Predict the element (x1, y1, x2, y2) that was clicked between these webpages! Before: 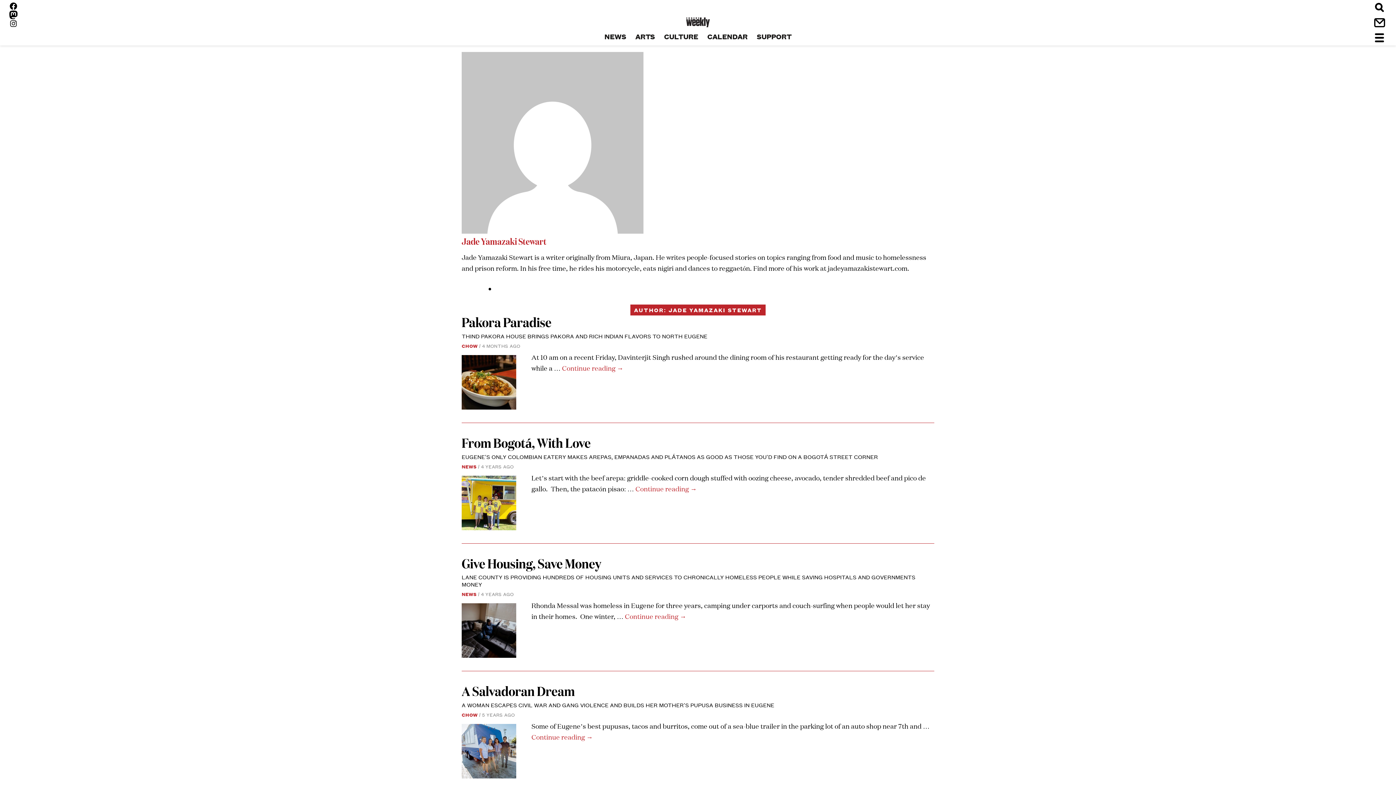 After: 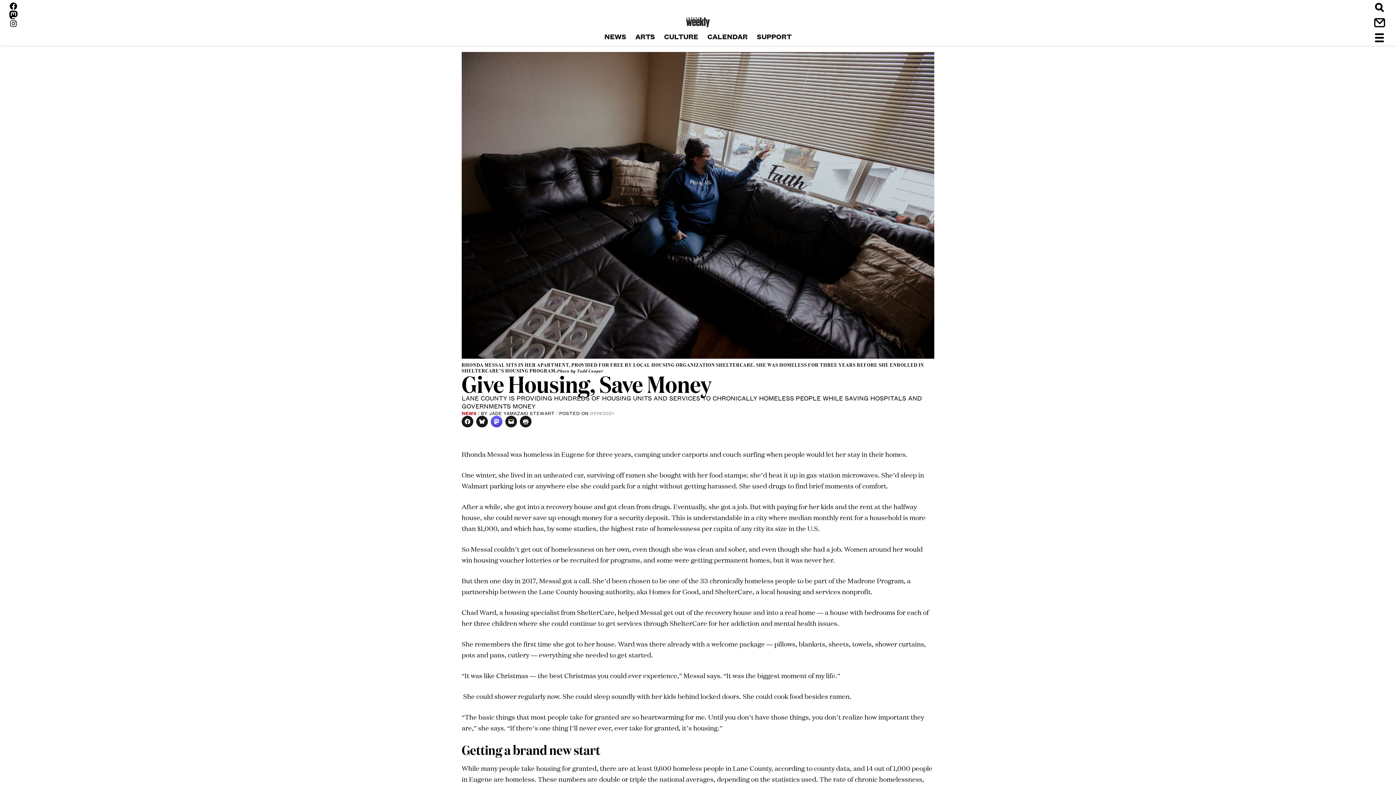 Action: bbox: (461, 603, 516, 658)